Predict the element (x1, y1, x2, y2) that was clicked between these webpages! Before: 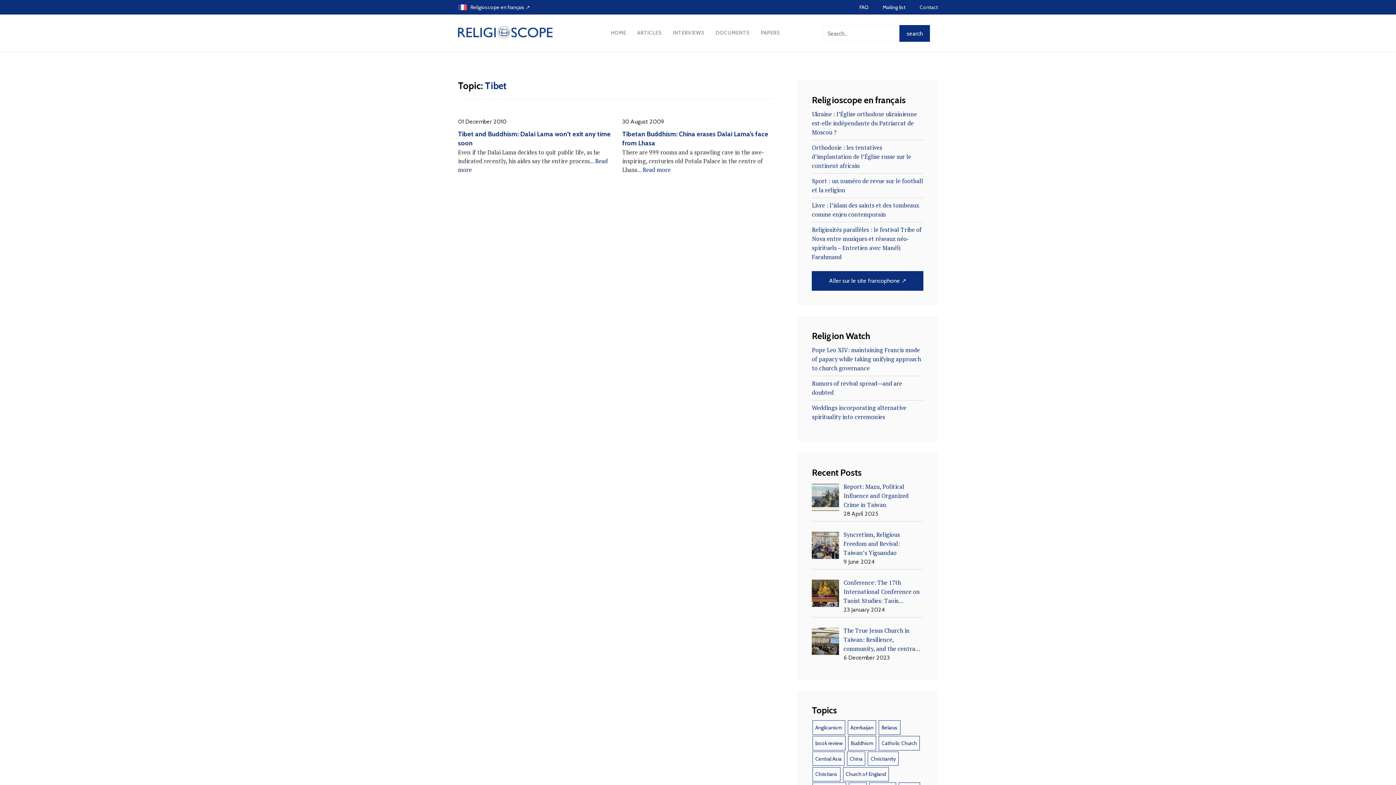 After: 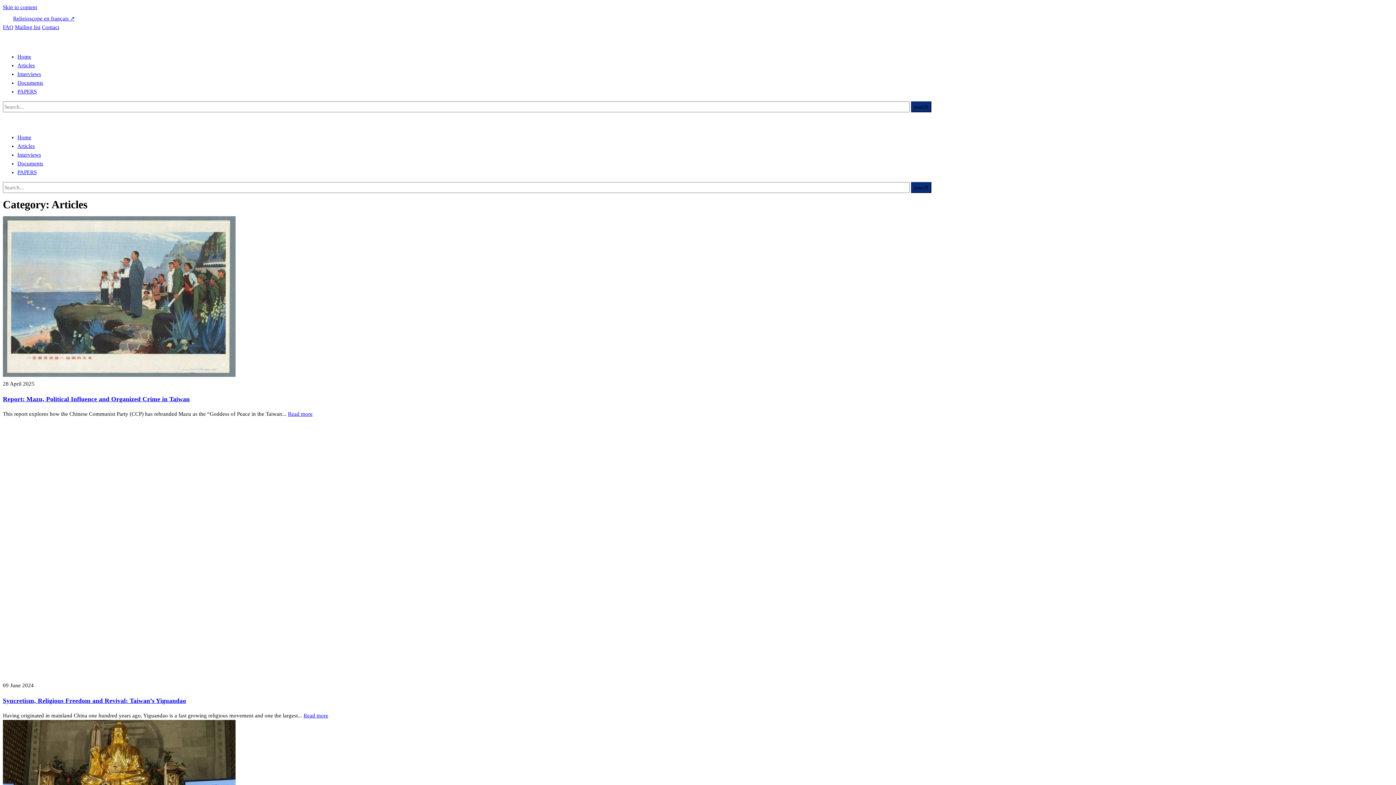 Action: label: ARTICLES bbox: (632, 25, 666, 40)